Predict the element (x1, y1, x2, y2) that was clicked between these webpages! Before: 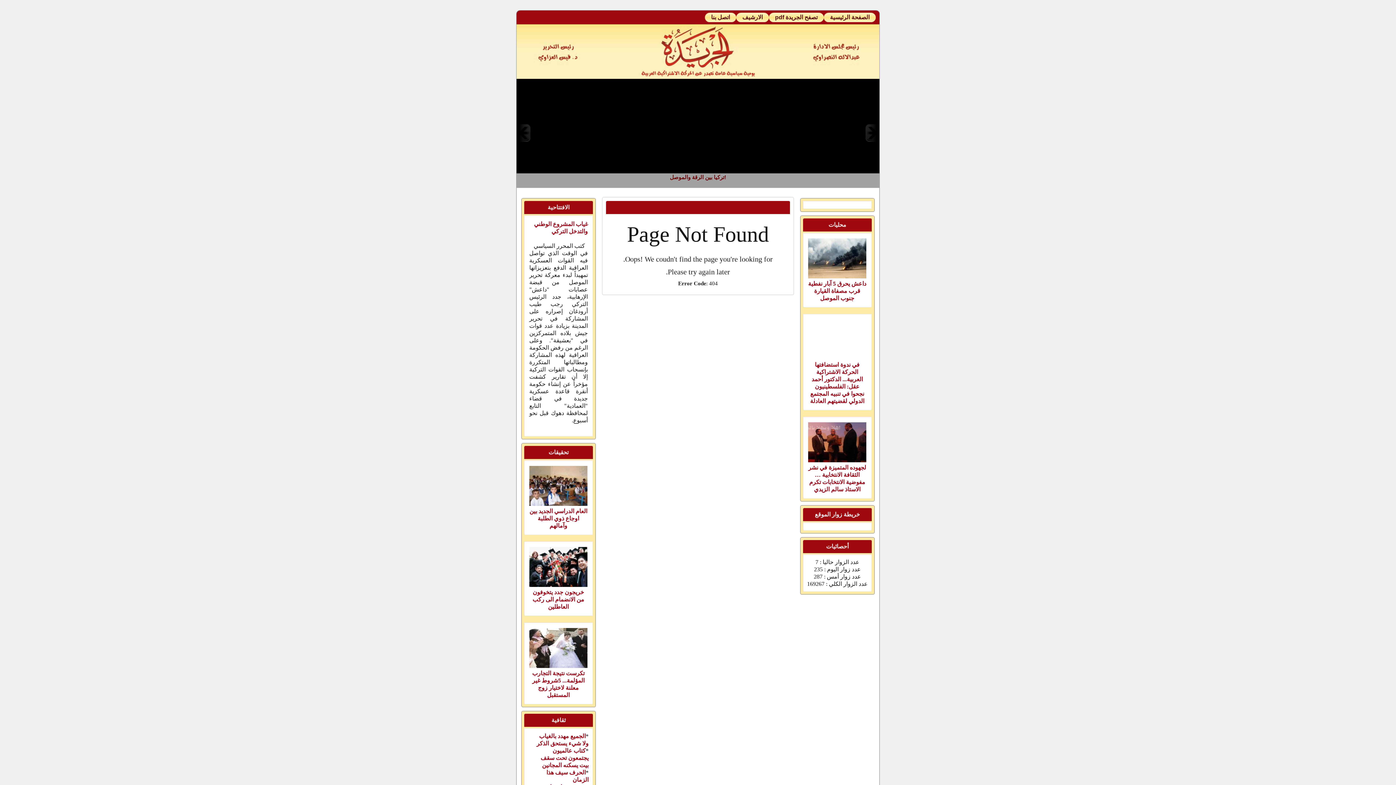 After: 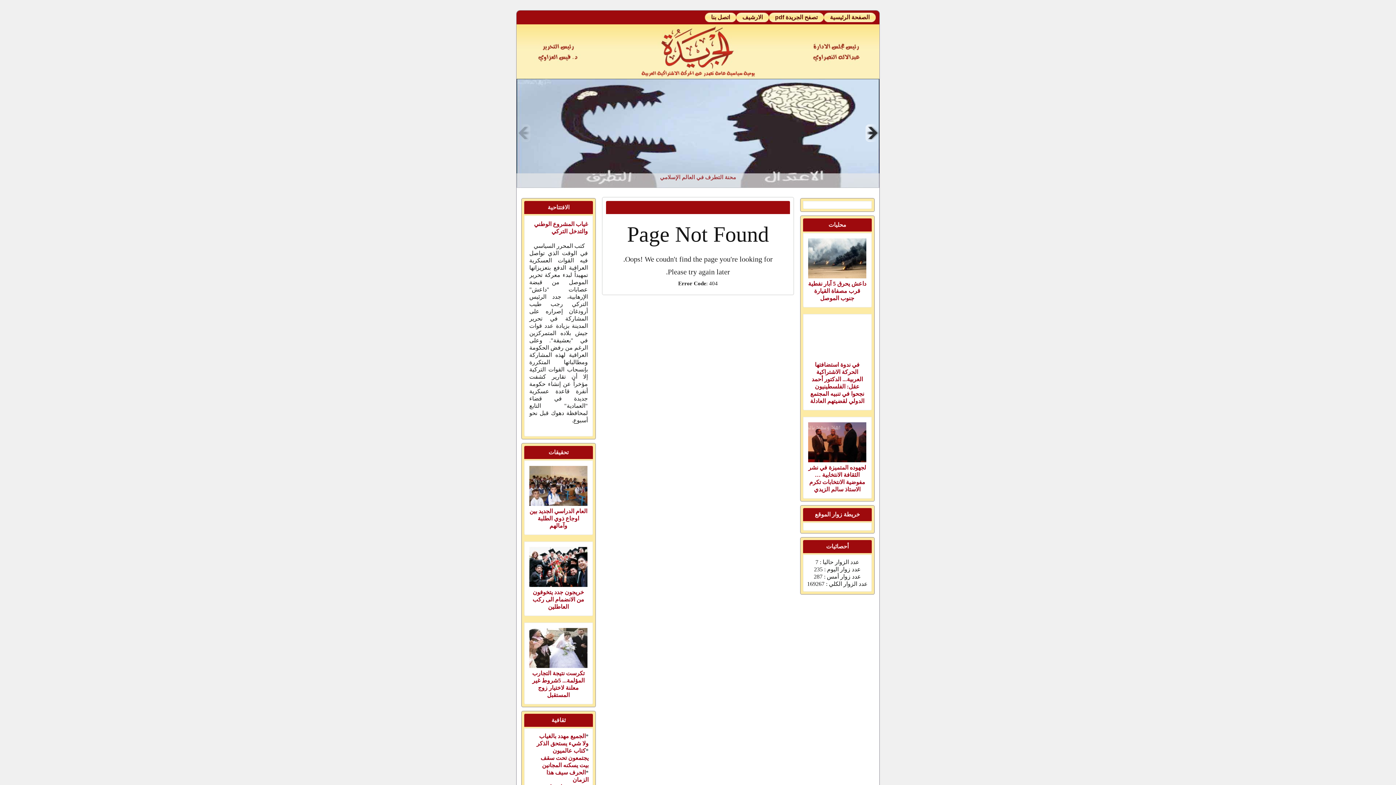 Action: bbox: (788, 78, 879, 186)